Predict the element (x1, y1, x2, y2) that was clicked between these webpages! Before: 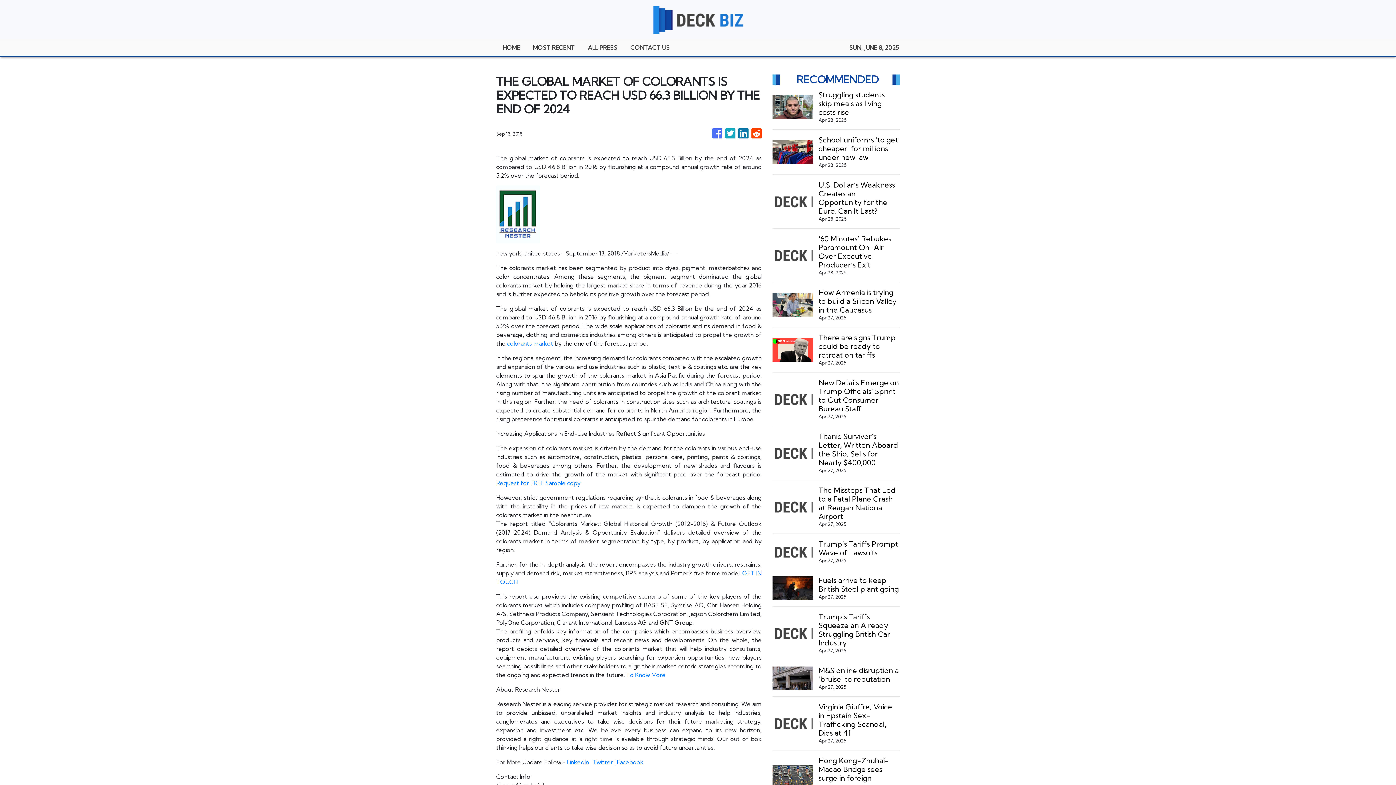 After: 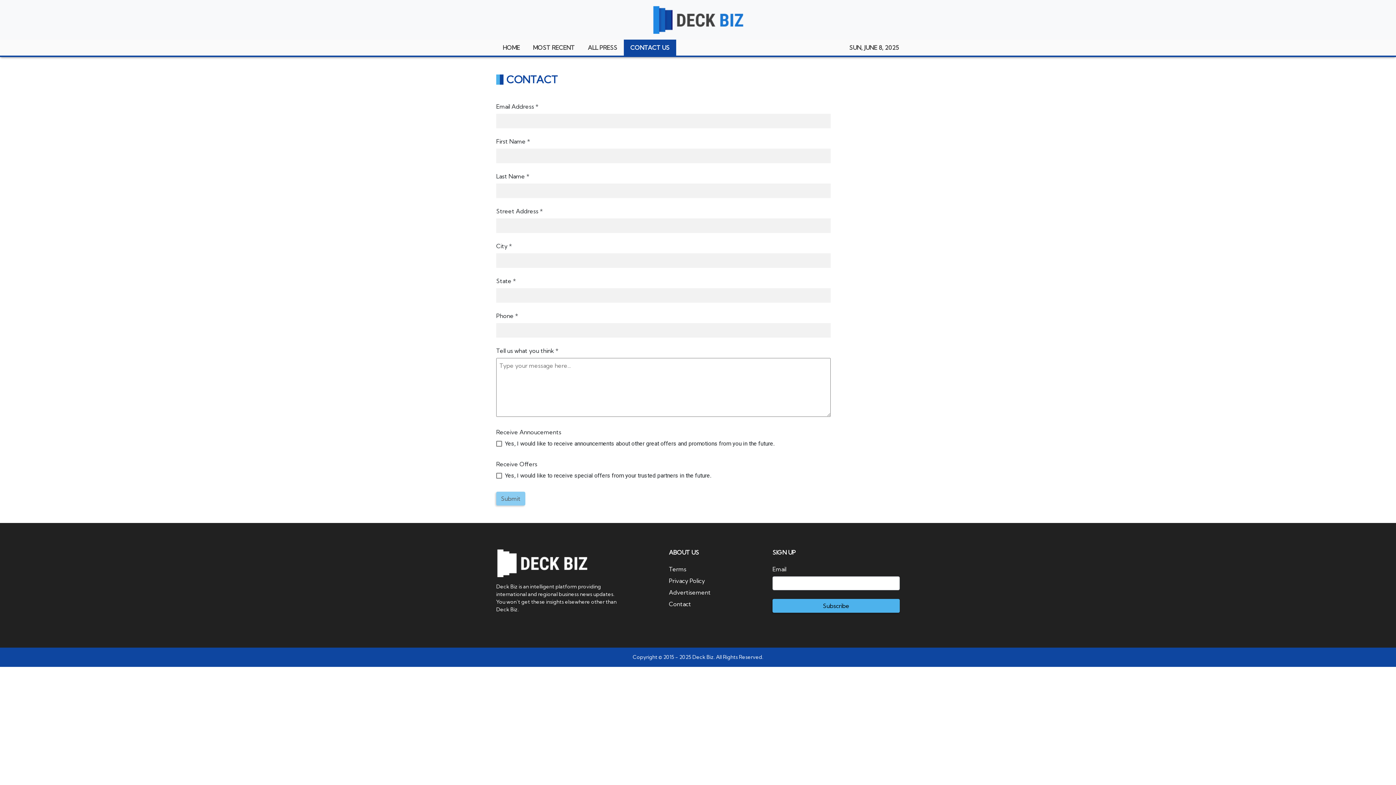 Action: label: CONTACT US bbox: (624, 39, 676, 55)